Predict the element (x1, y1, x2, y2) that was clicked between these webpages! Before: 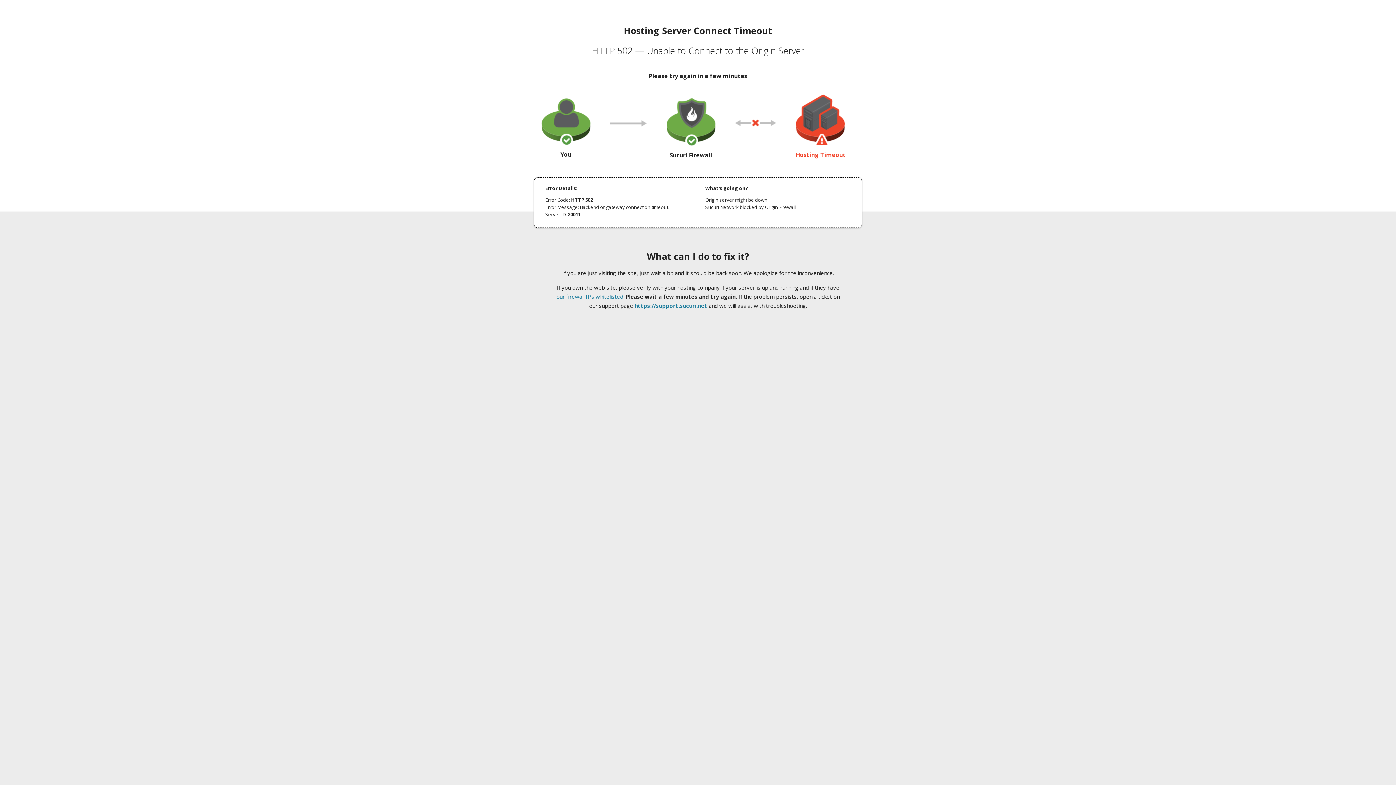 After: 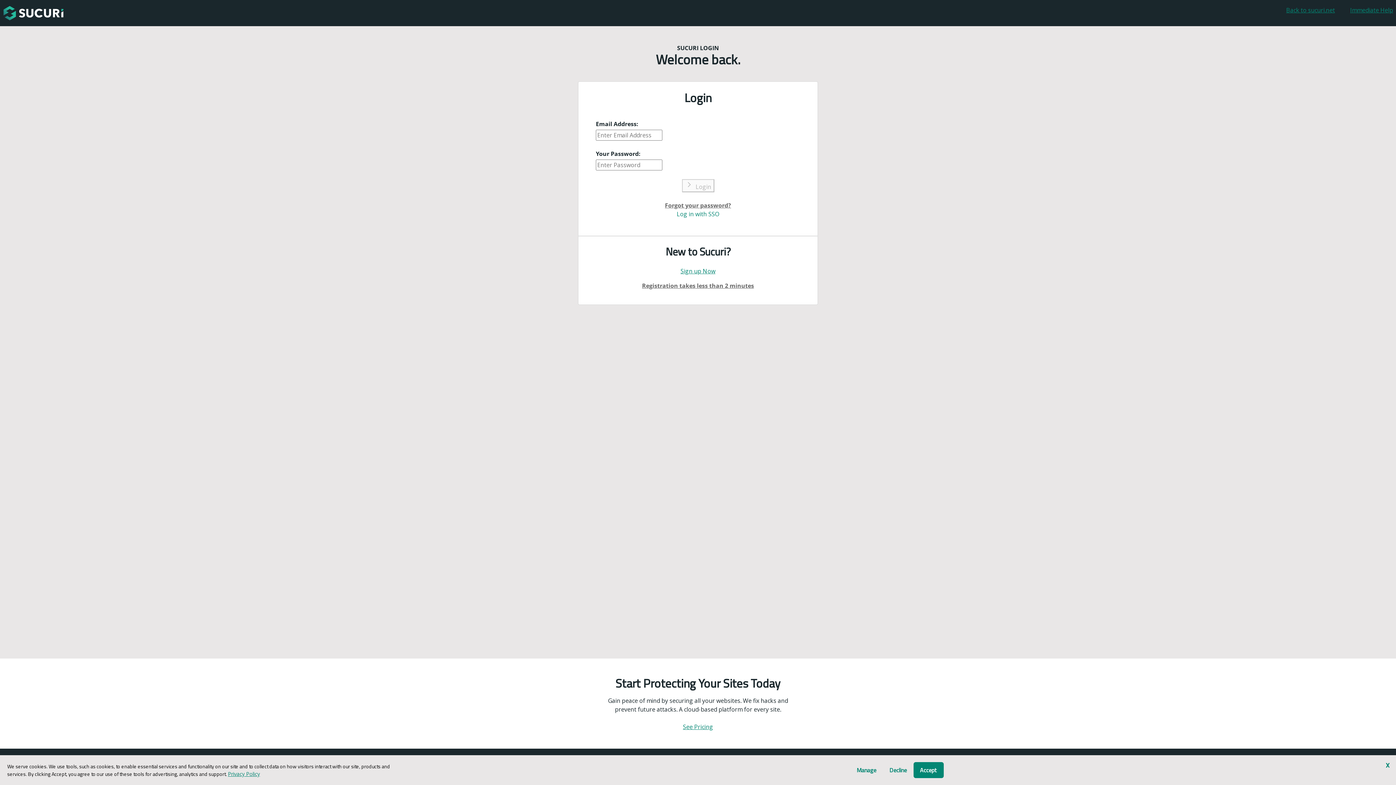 Action: label: https://support.sucuri.net bbox: (634, 302, 707, 309)